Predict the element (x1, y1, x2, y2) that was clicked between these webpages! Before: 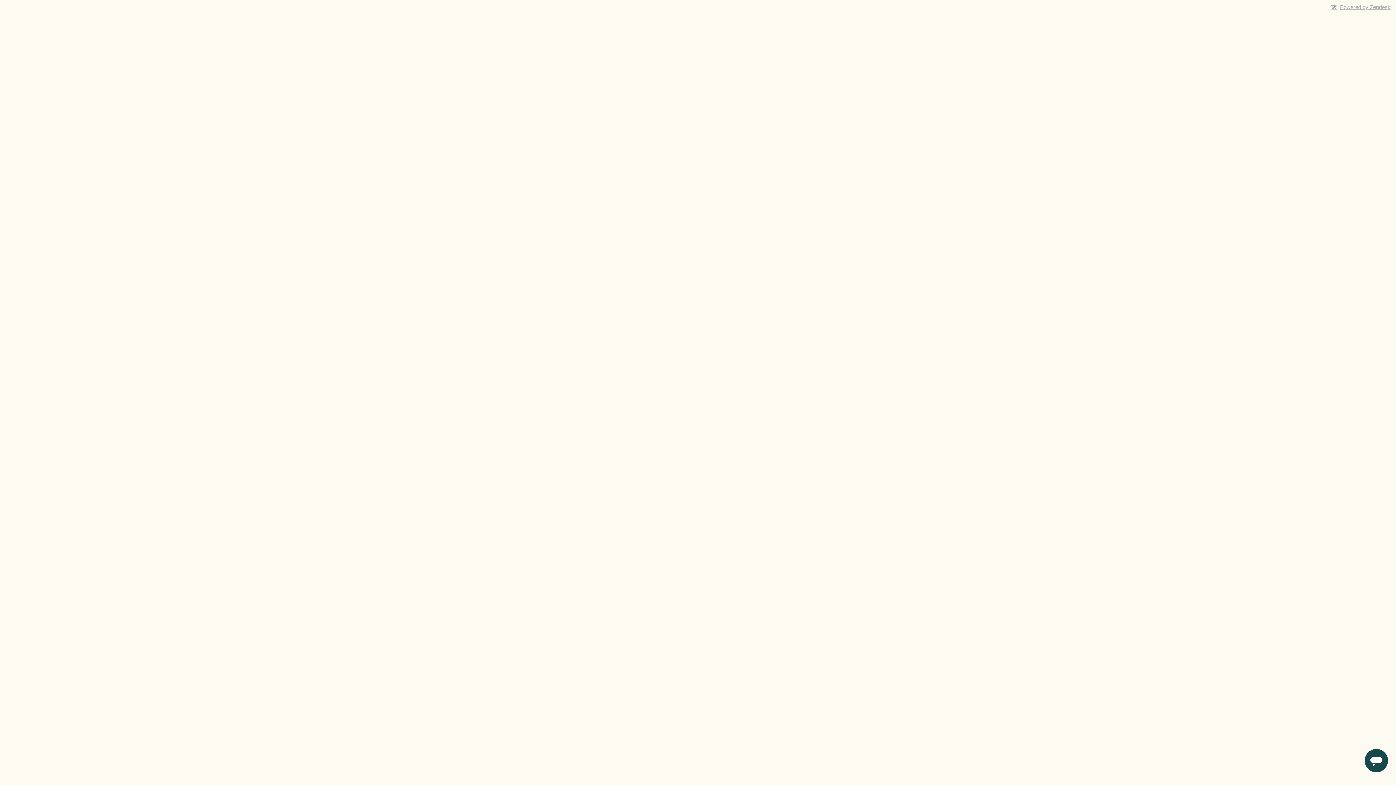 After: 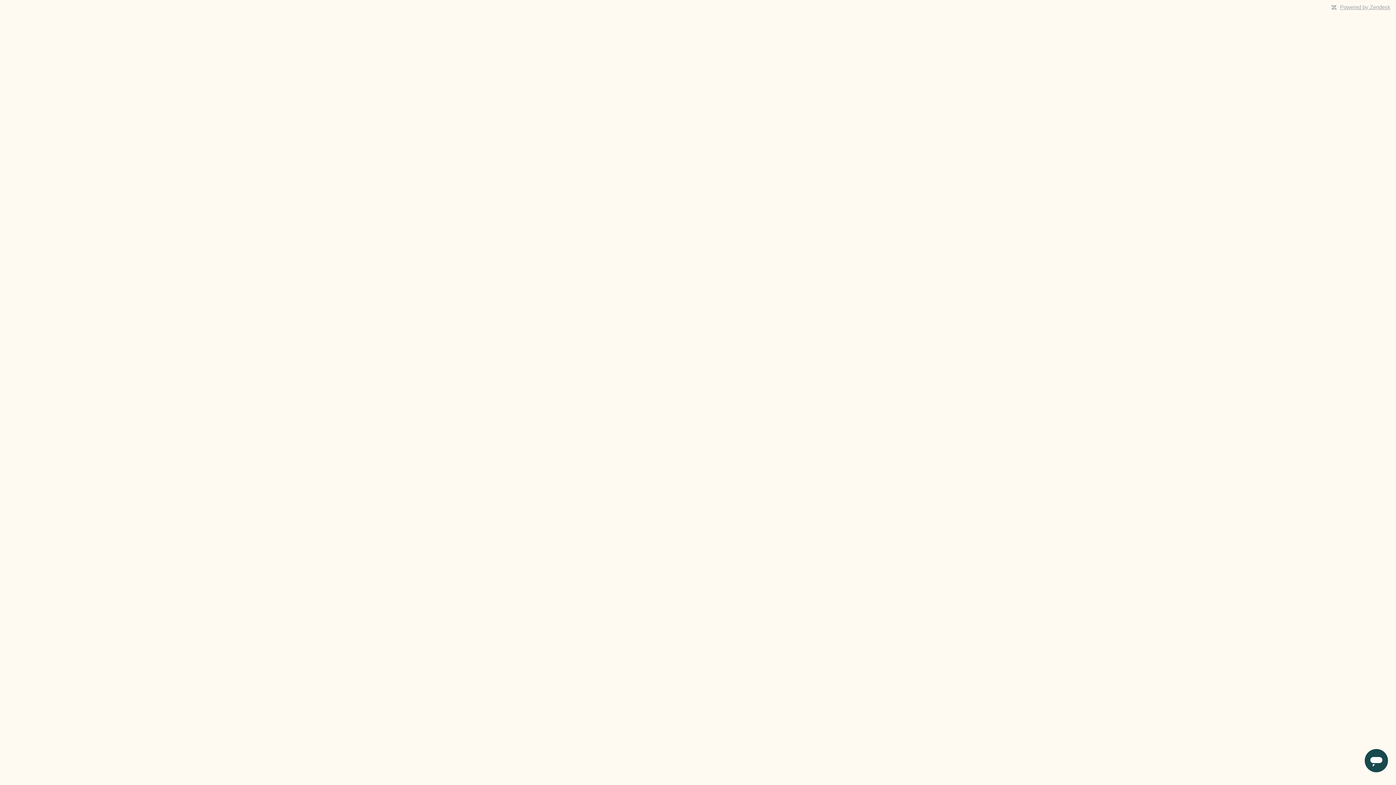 Action: label: Powered by Zendesk bbox: (1340, 4, 1390, 10)